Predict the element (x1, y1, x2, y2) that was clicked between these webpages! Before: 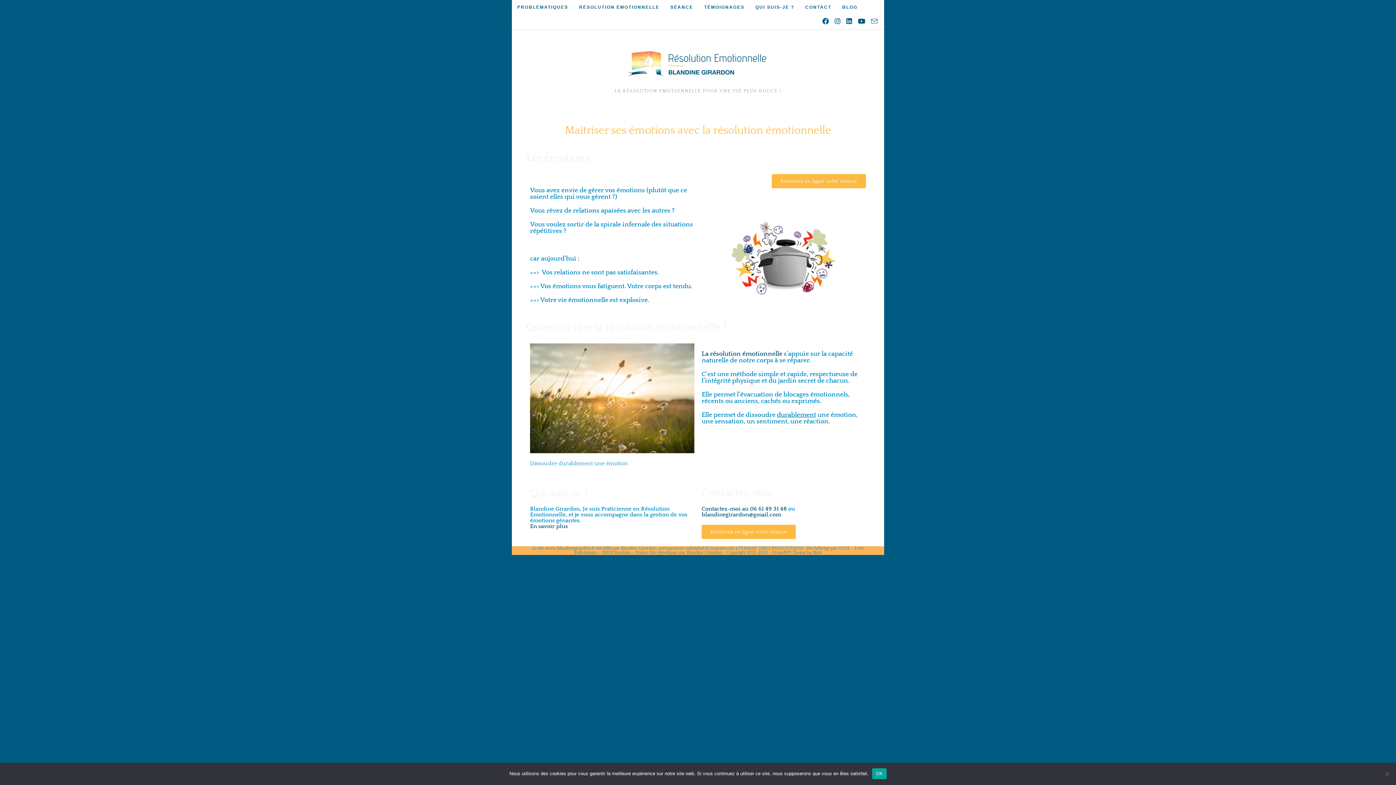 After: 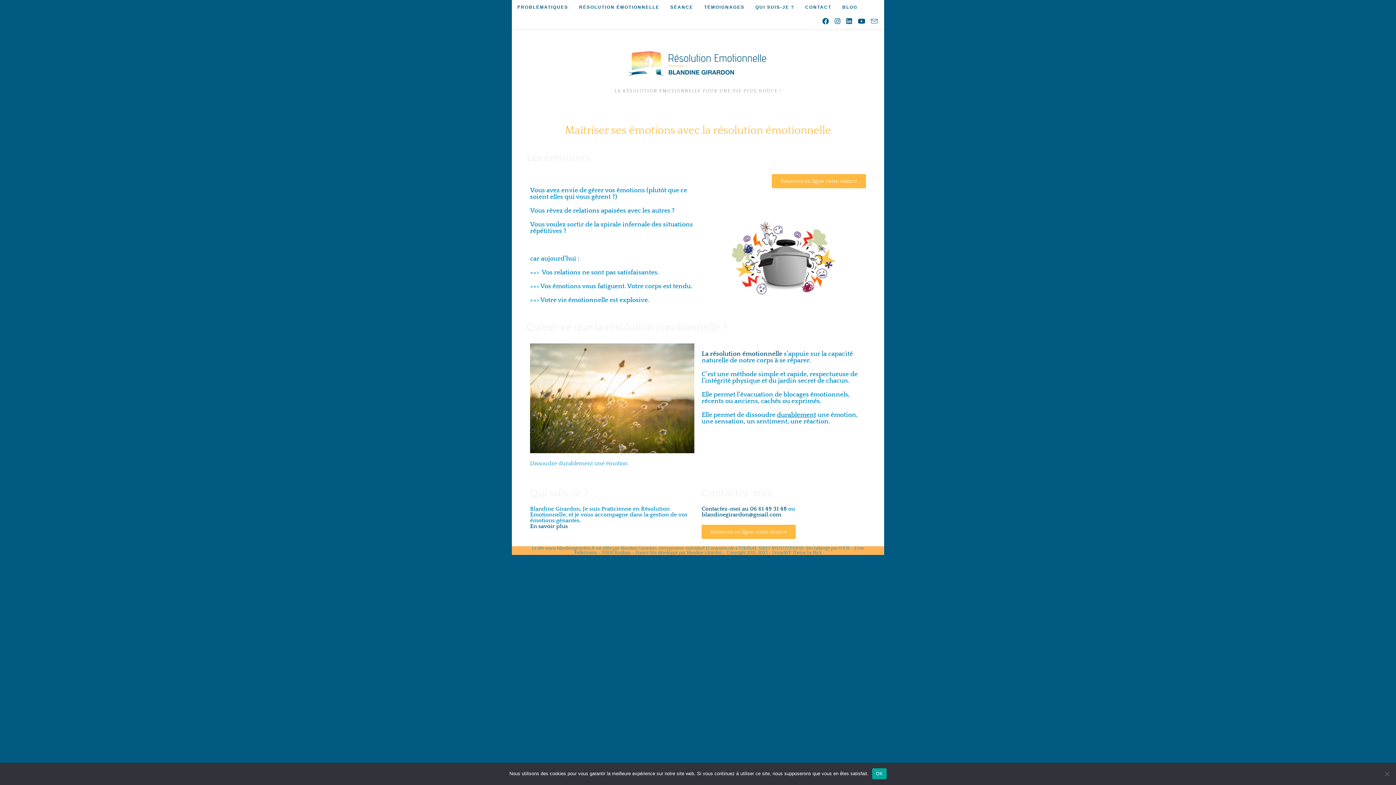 Action: bbox: (732, 221, 836, 296)